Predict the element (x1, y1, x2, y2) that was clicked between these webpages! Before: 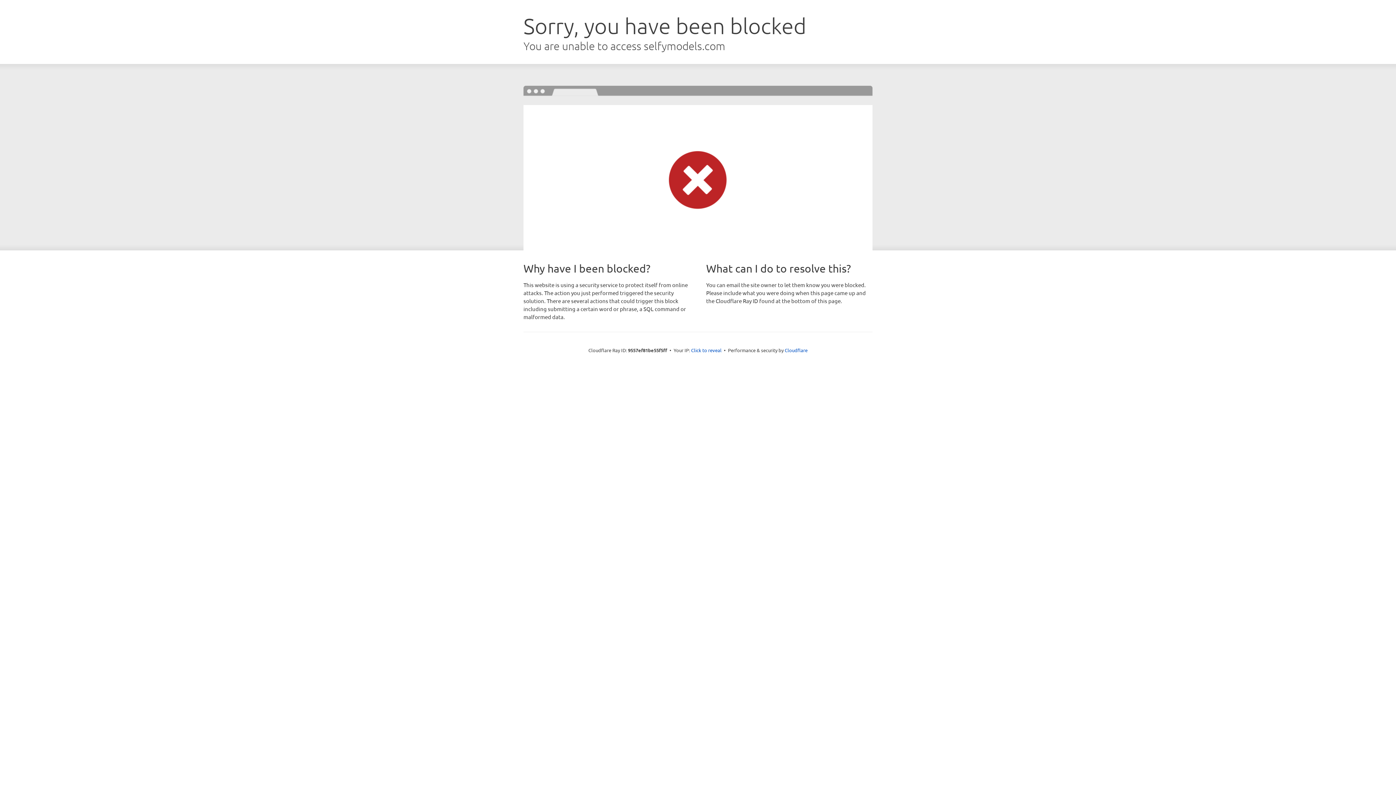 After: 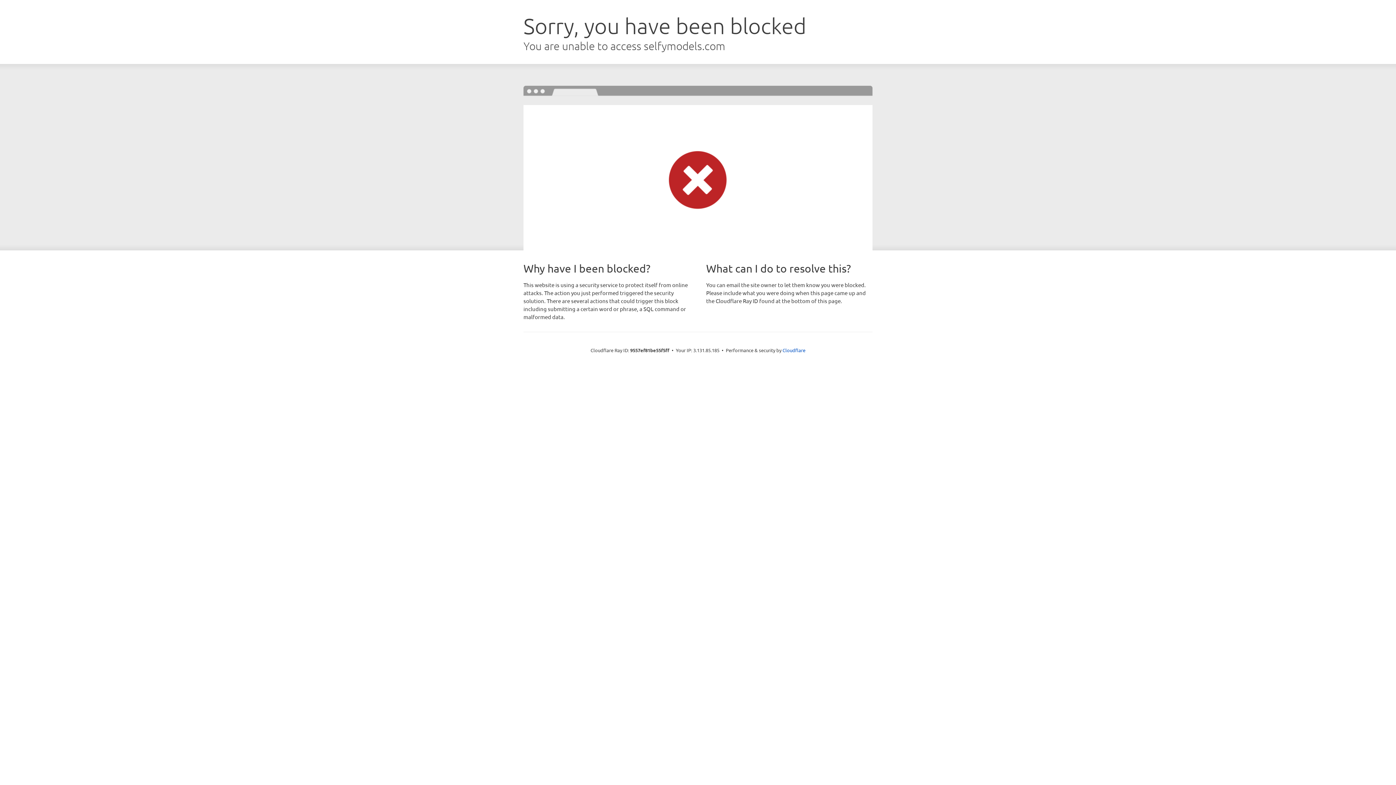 Action: label: Click to reveal bbox: (691, 346, 721, 353)